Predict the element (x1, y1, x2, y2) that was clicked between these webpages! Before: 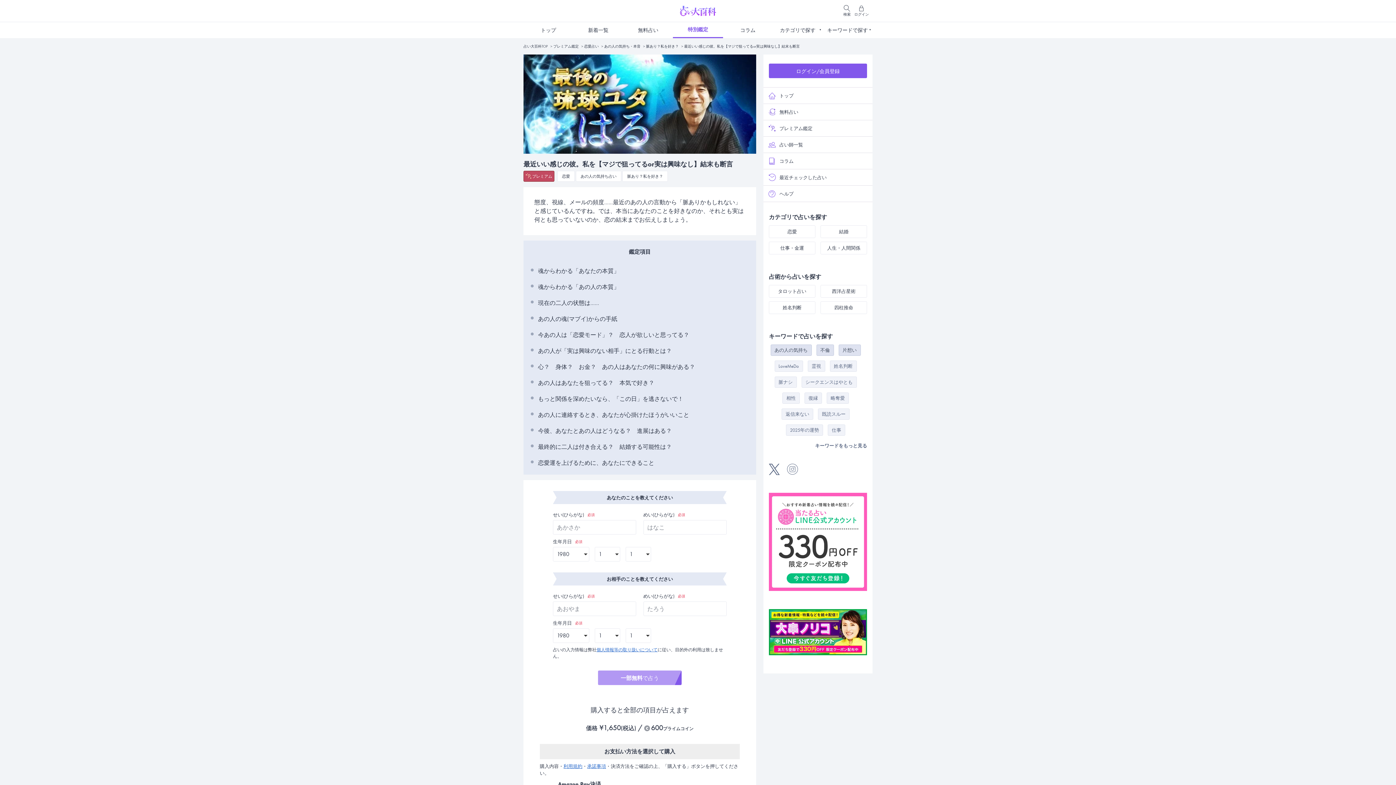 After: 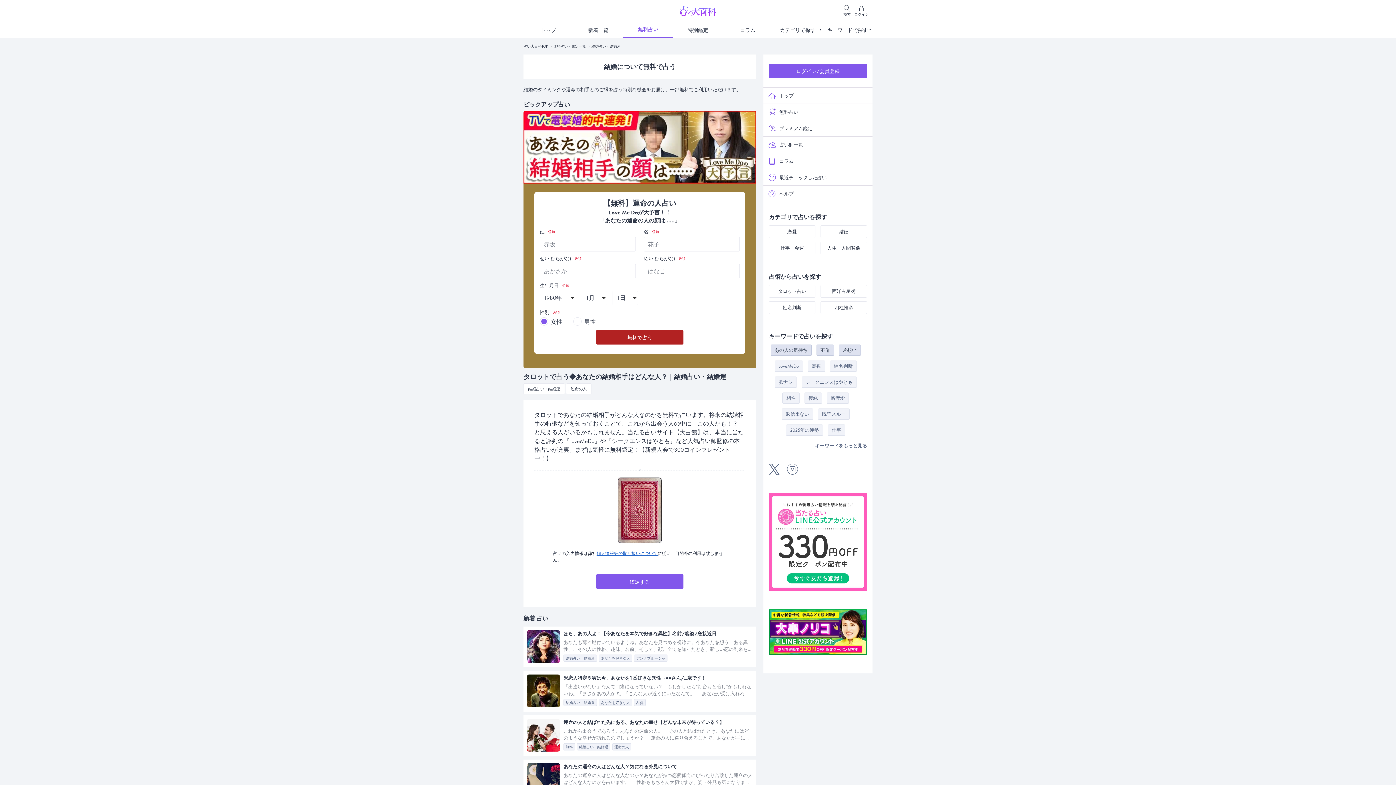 Action: bbox: (820, 225, 867, 238) label: 結婚